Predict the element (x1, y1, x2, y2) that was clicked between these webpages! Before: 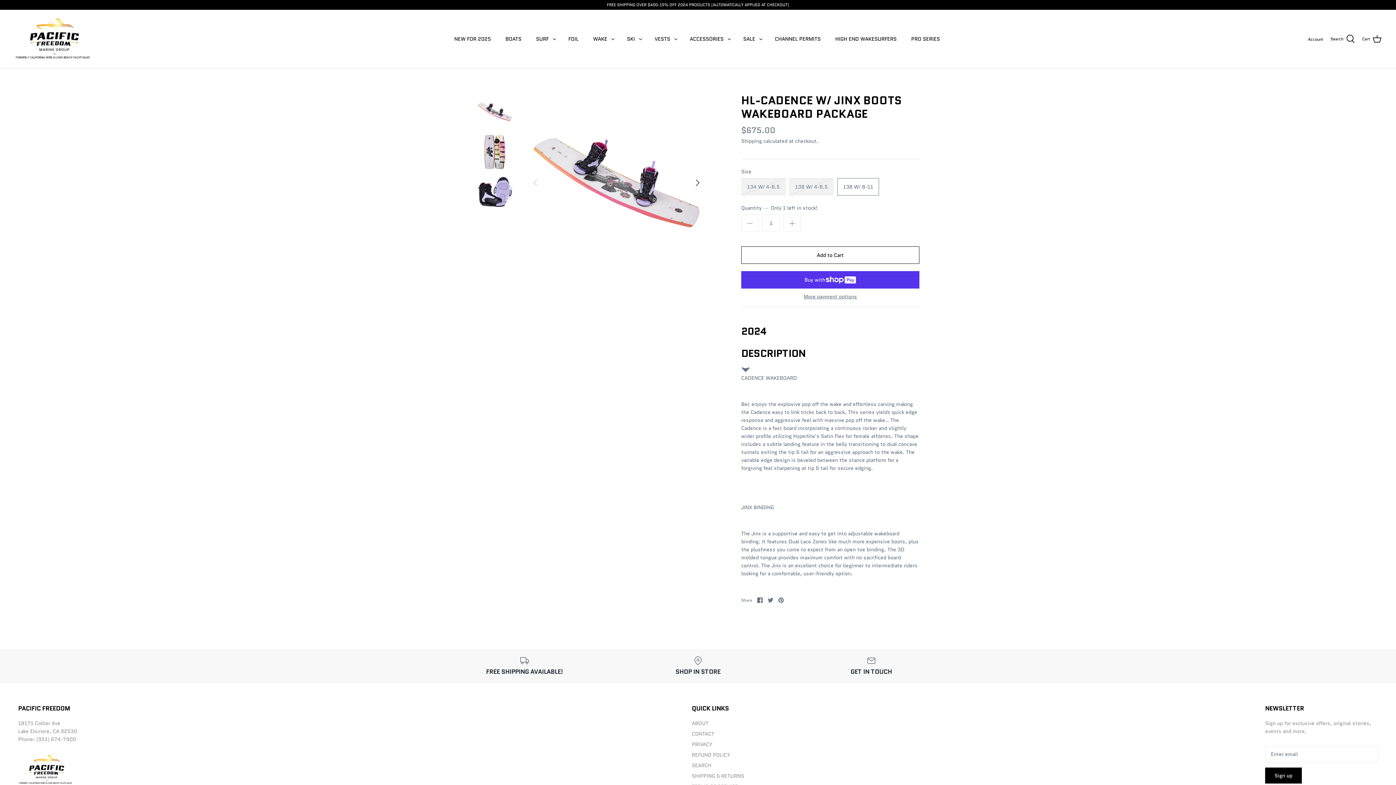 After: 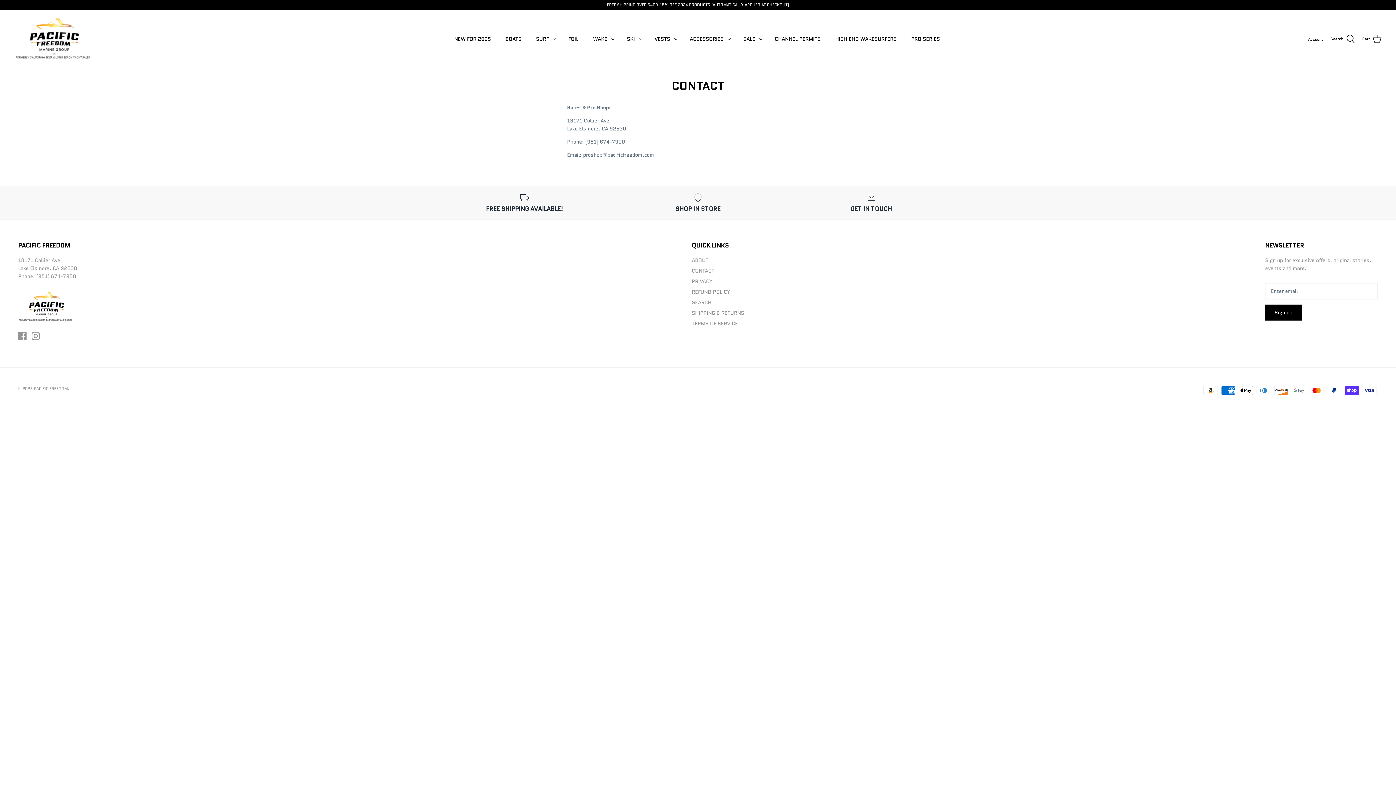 Action: label: SHOP IN STORE bbox: (616, 656, 779, 675)